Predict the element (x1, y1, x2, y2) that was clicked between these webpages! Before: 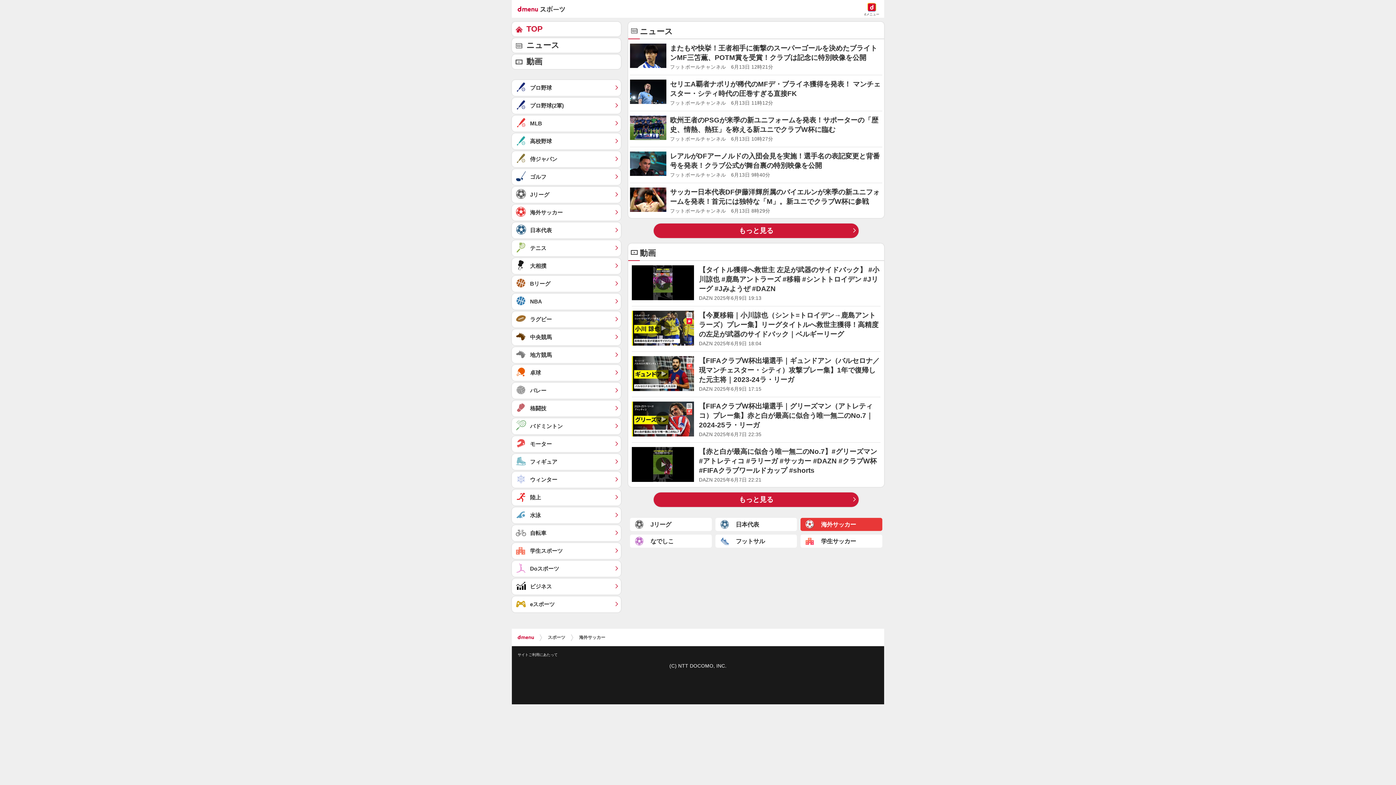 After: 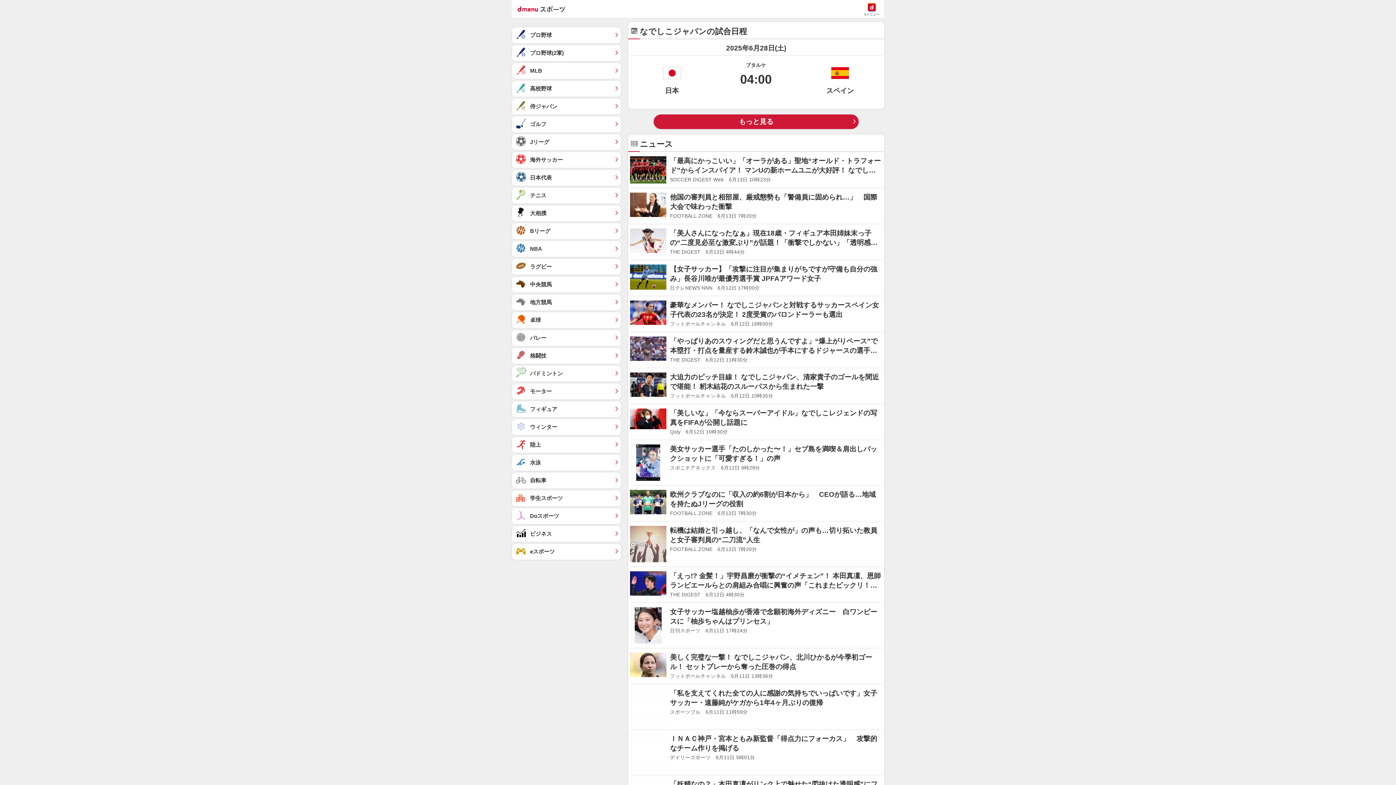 Action: label: なでしこ bbox: (630, 534, 711, 548)